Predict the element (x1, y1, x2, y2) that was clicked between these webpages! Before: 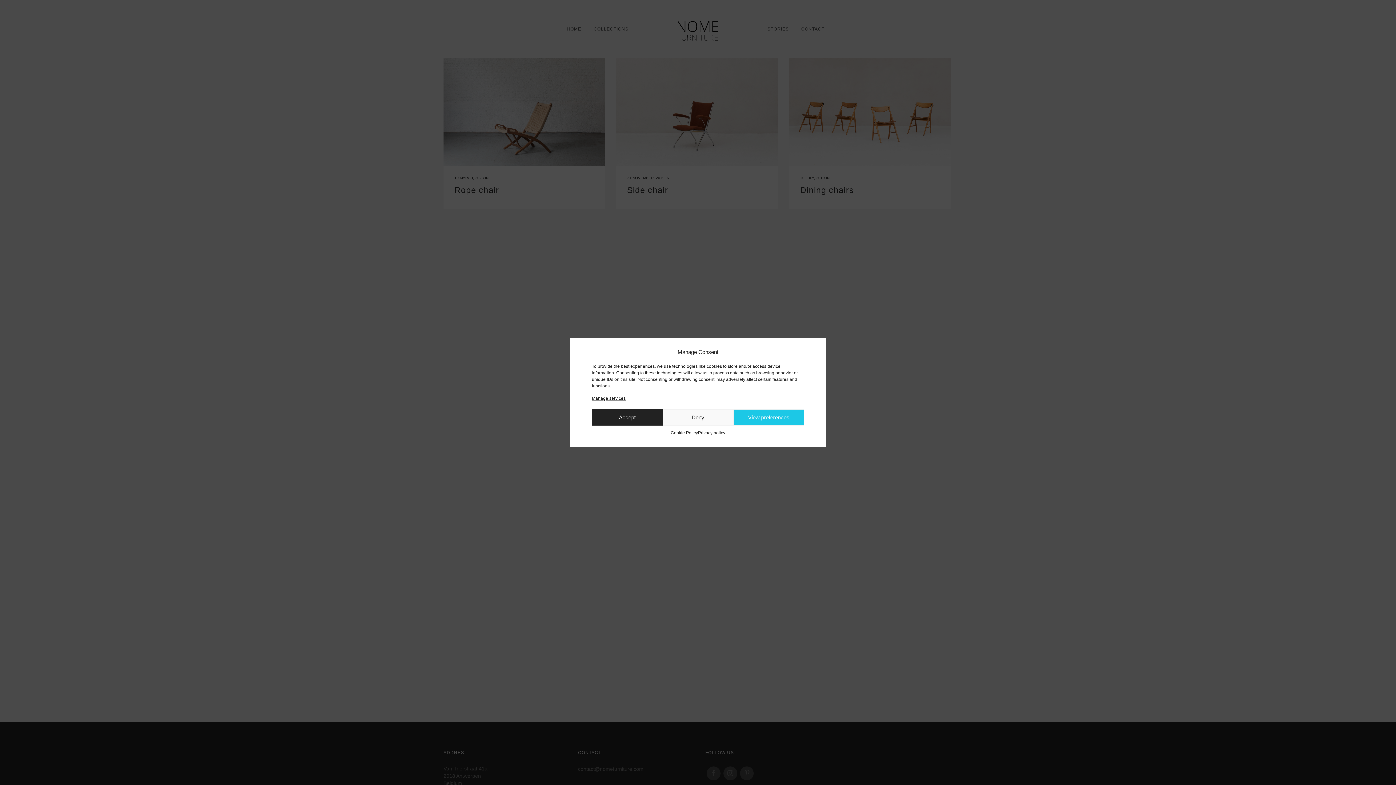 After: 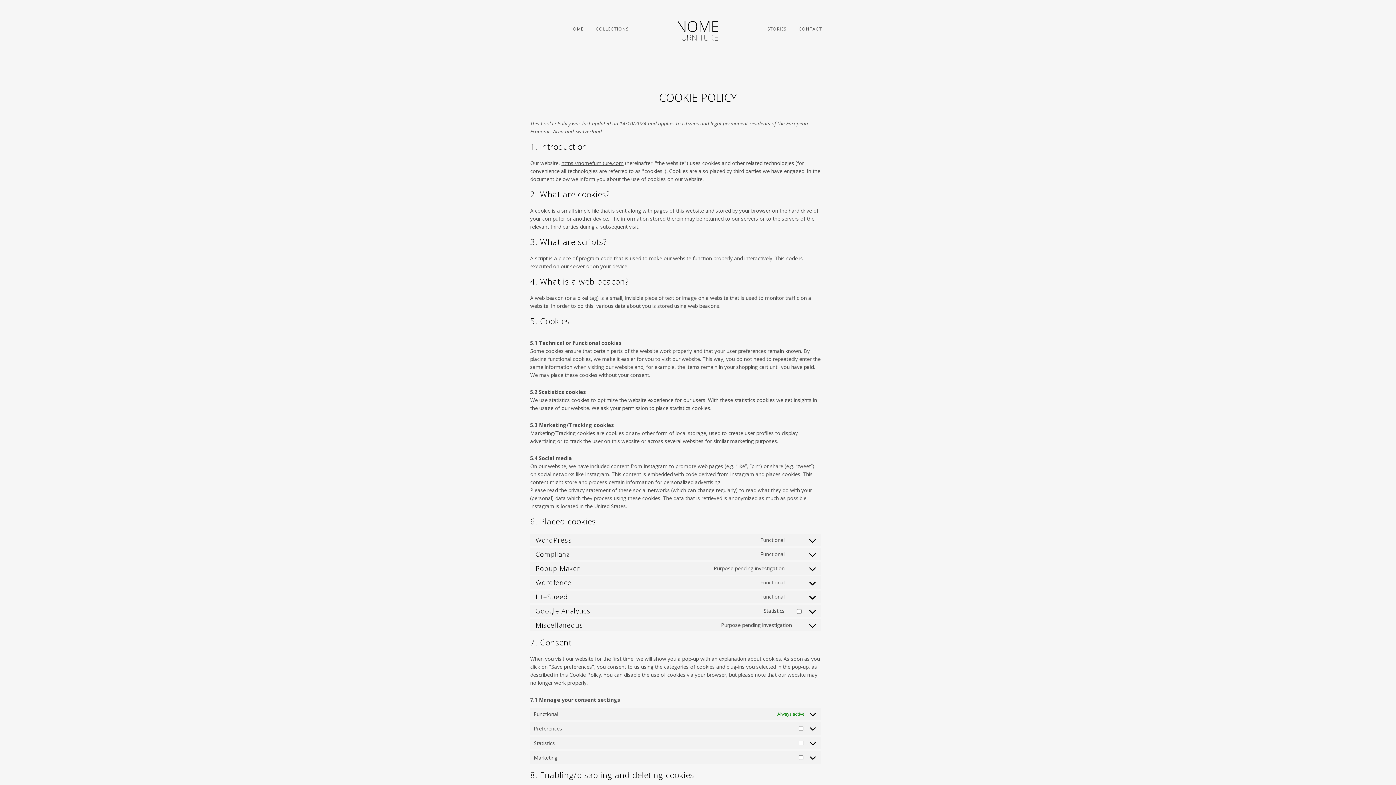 Action: label: Cookie Policy bbox: (670, 429, 698, 436)